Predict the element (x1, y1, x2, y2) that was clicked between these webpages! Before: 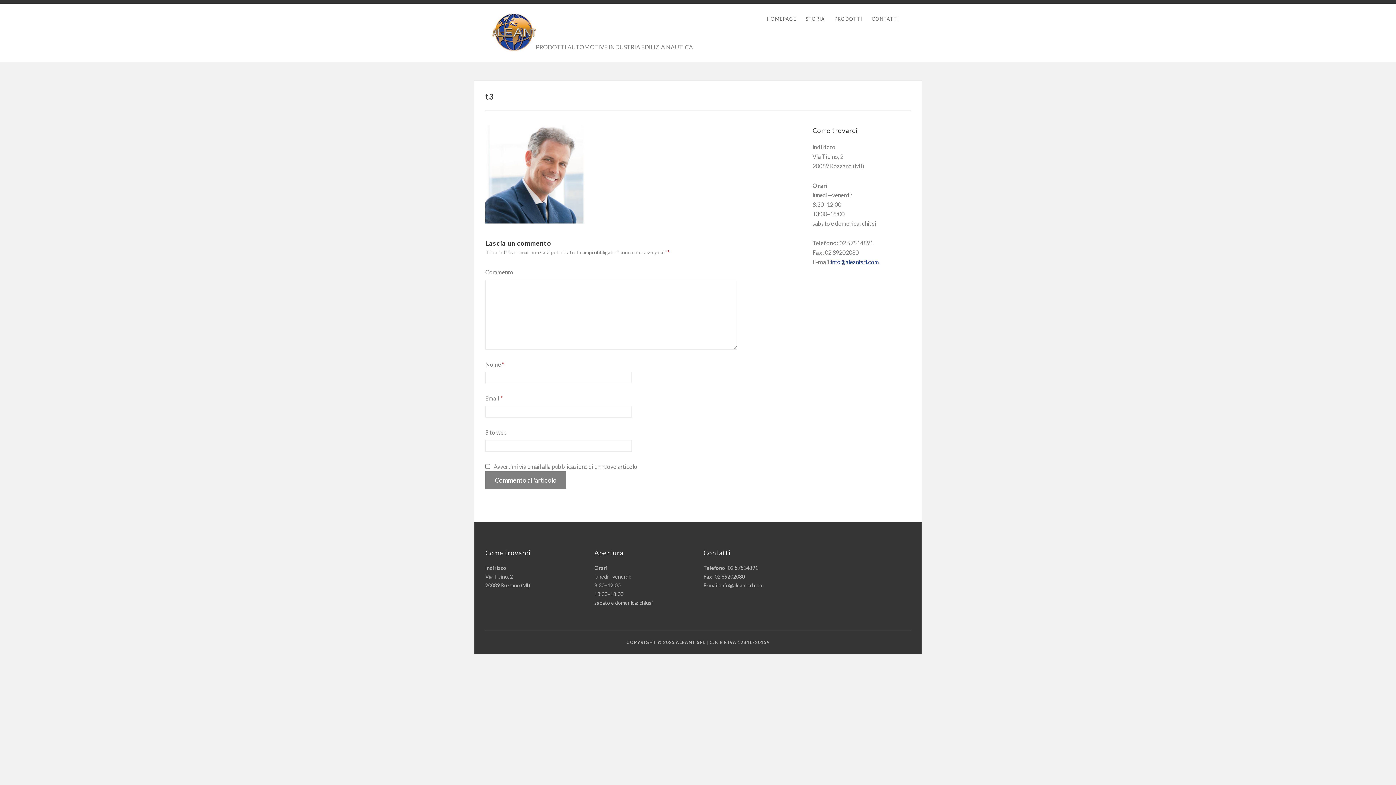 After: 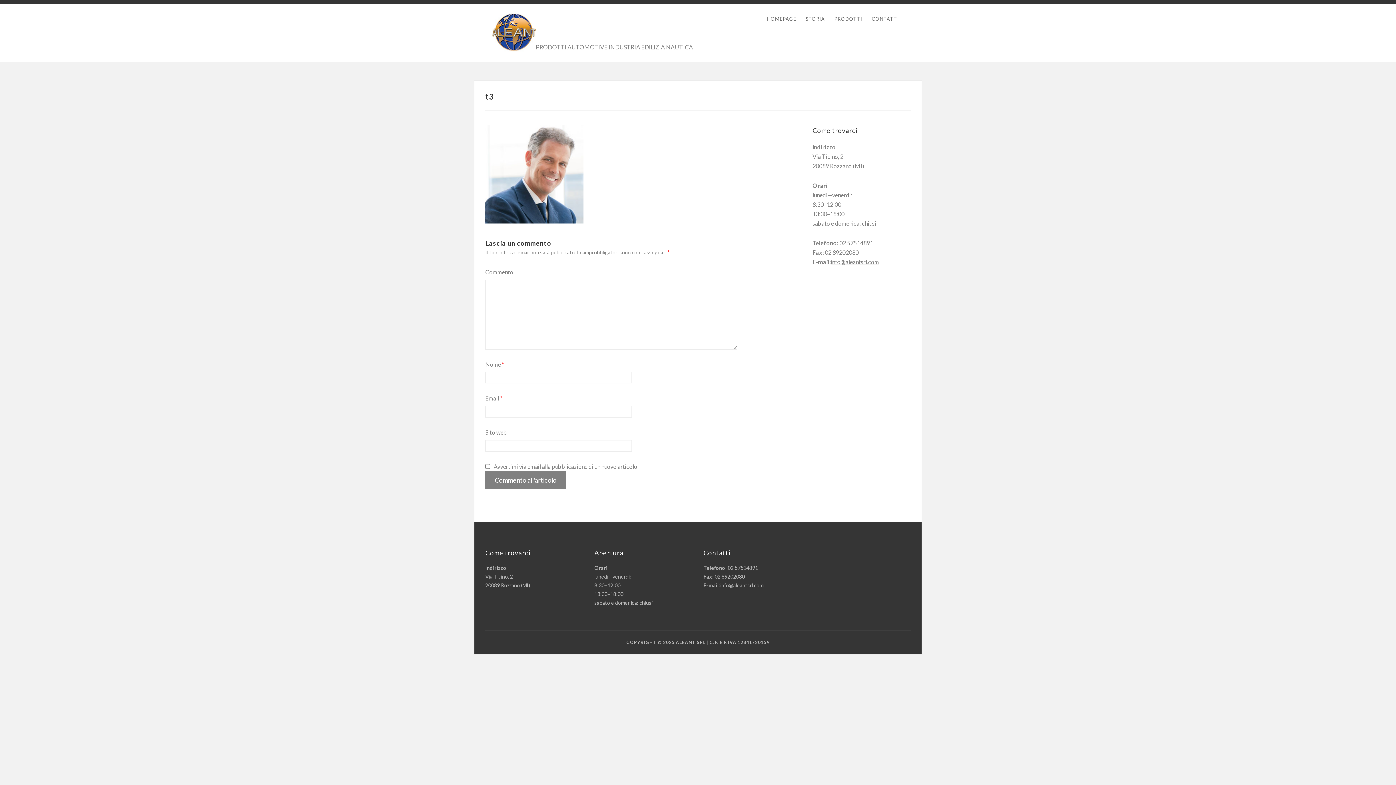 Action: label: info@aleantsrl.com bbox: (830, 258, 879, 265)